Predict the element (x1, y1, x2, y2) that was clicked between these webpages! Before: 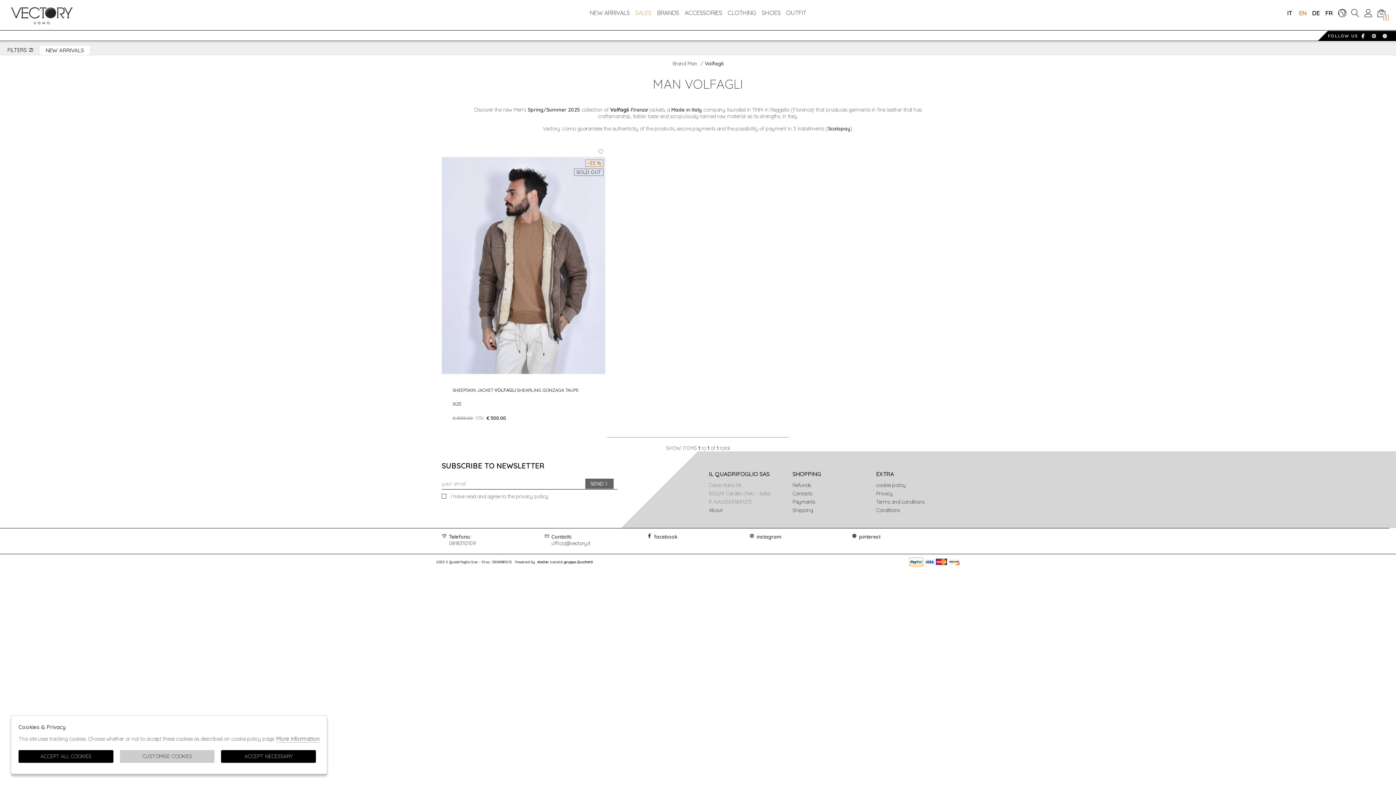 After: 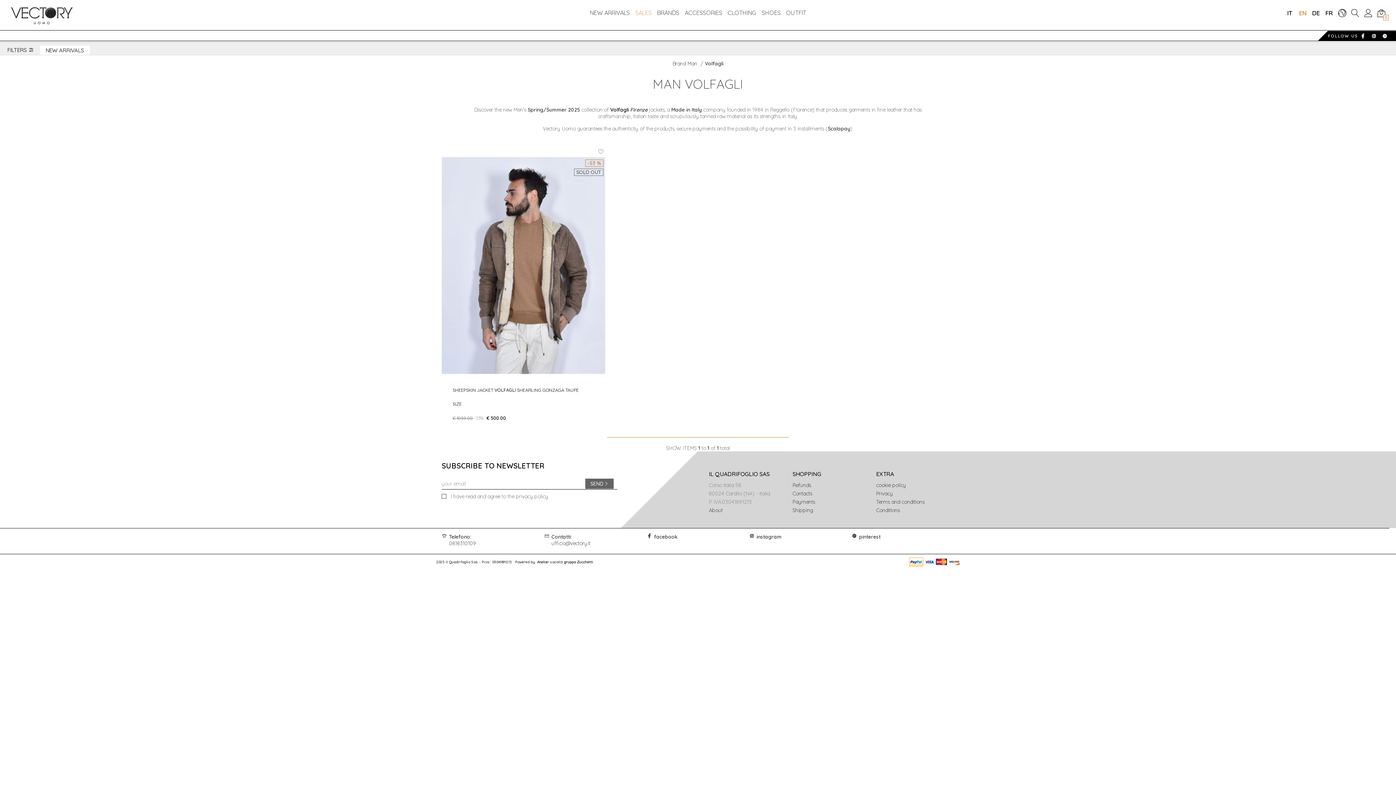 Action: bbox: (18, 750, 113, 763) label: ACCEPT ALL COOKIES